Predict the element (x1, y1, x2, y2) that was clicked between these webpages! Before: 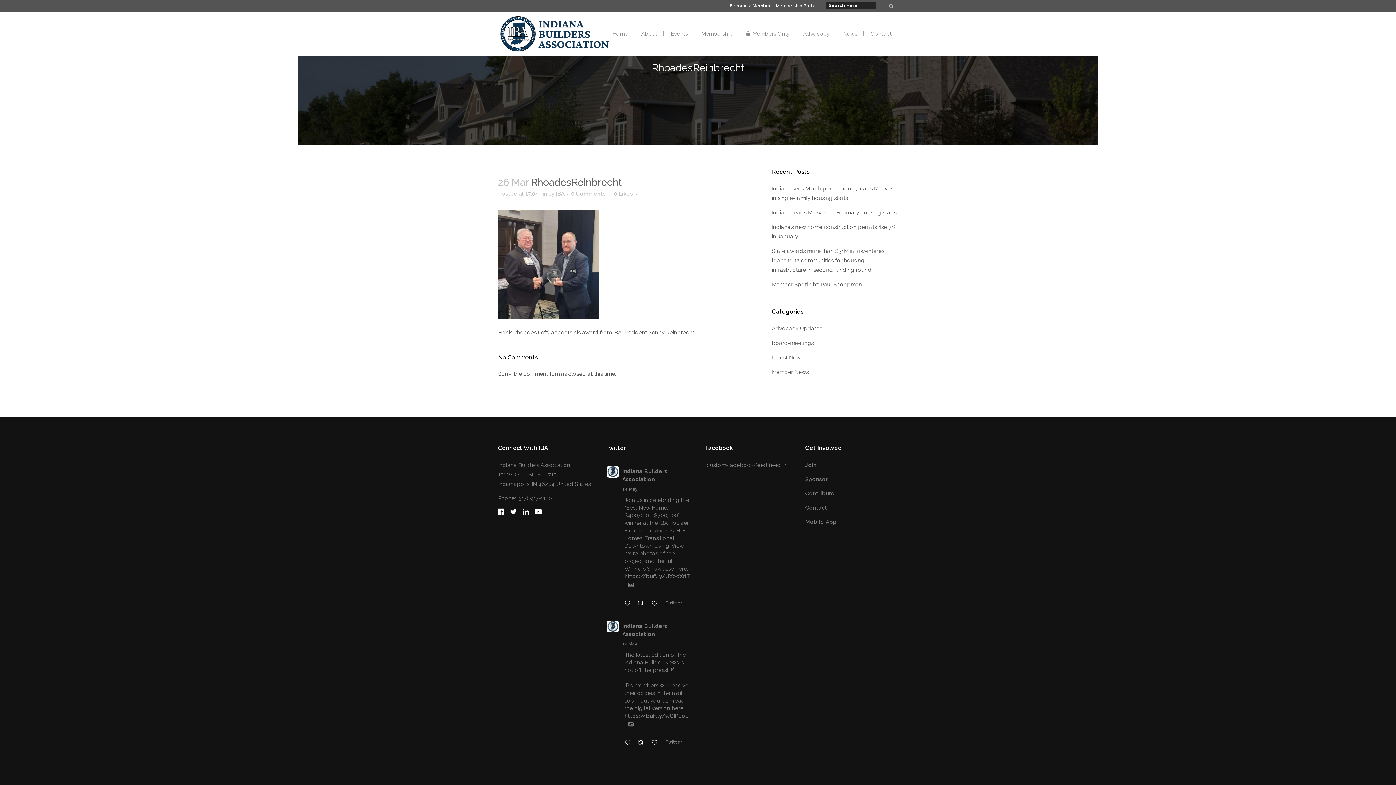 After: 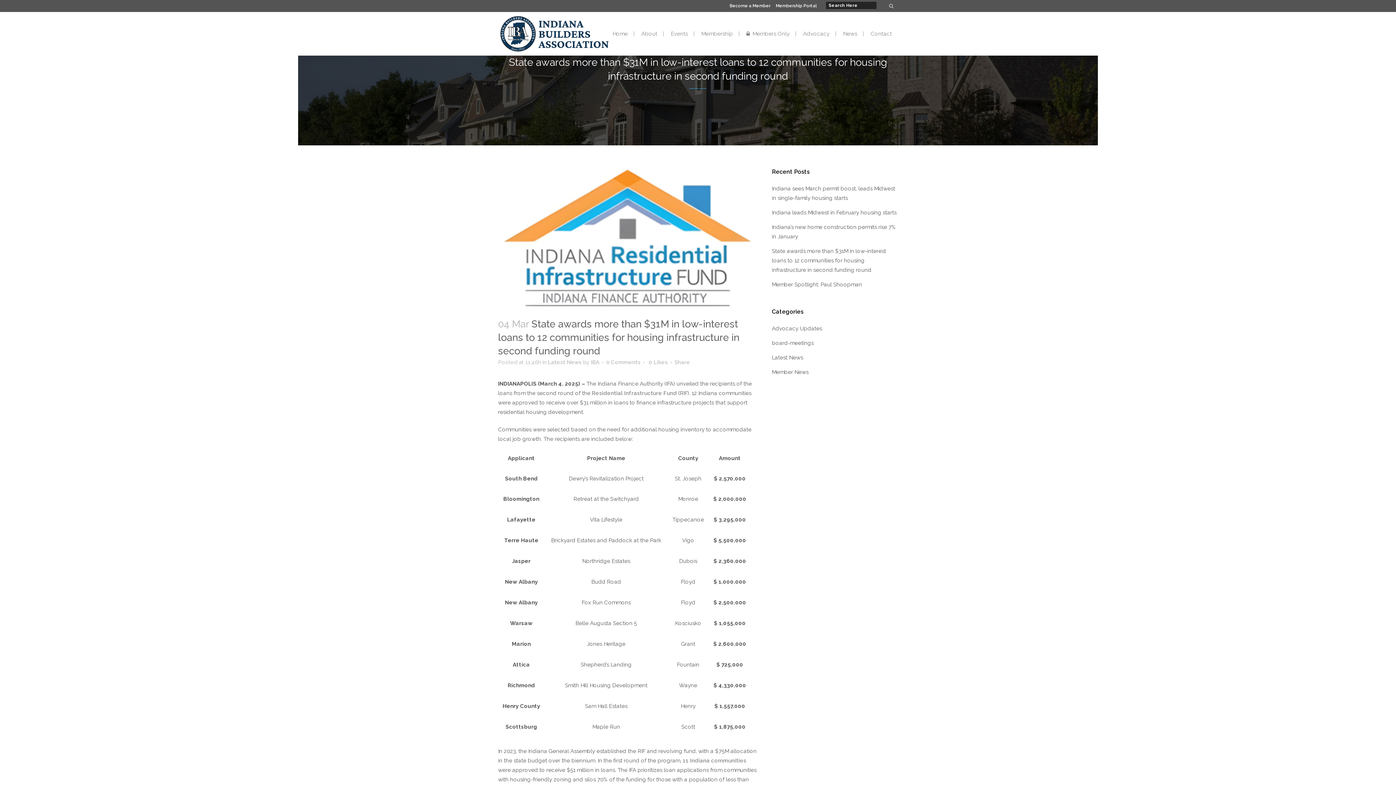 Action: label: State awards more than $31M in low-interest loans to 12 communities for housing infrastructure in second funding round bbox: (772, 248, 886, 273)